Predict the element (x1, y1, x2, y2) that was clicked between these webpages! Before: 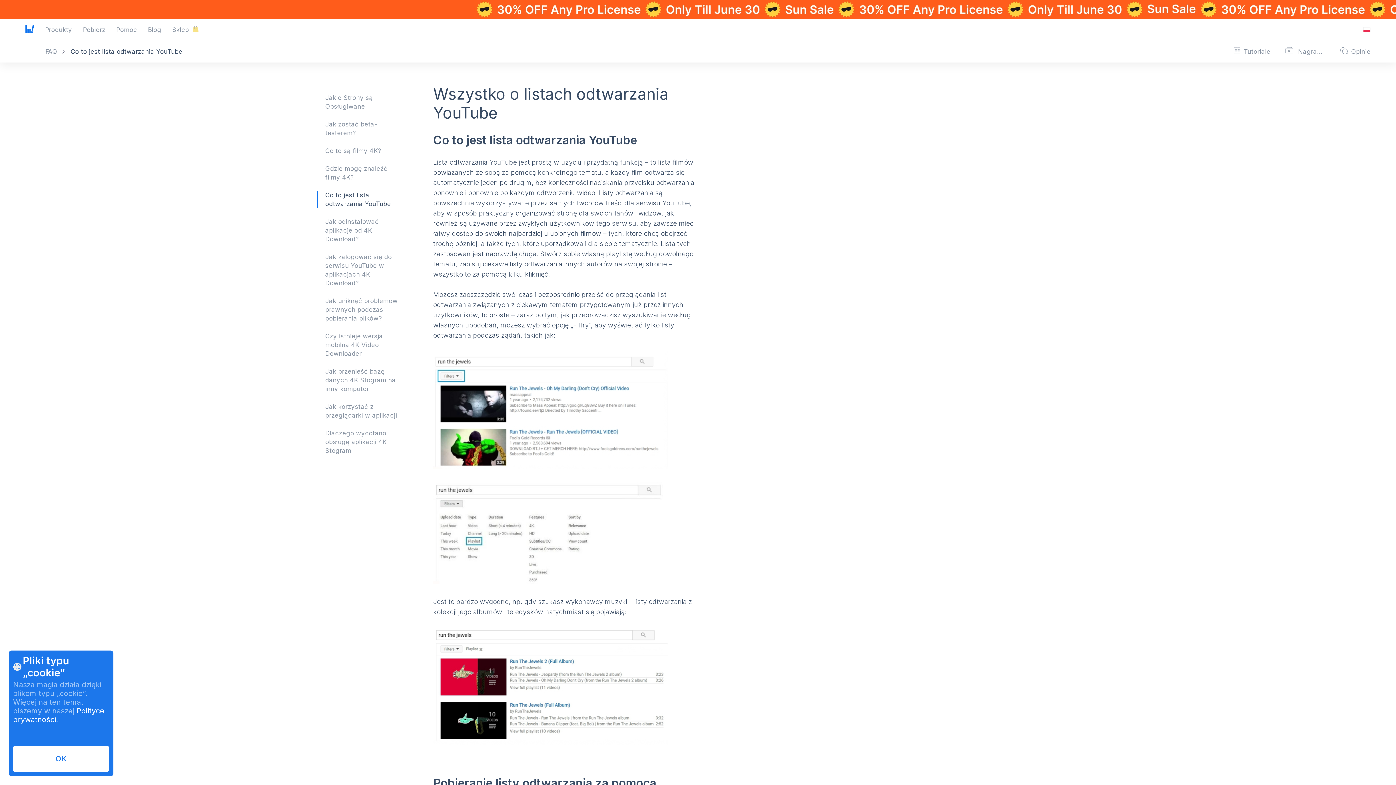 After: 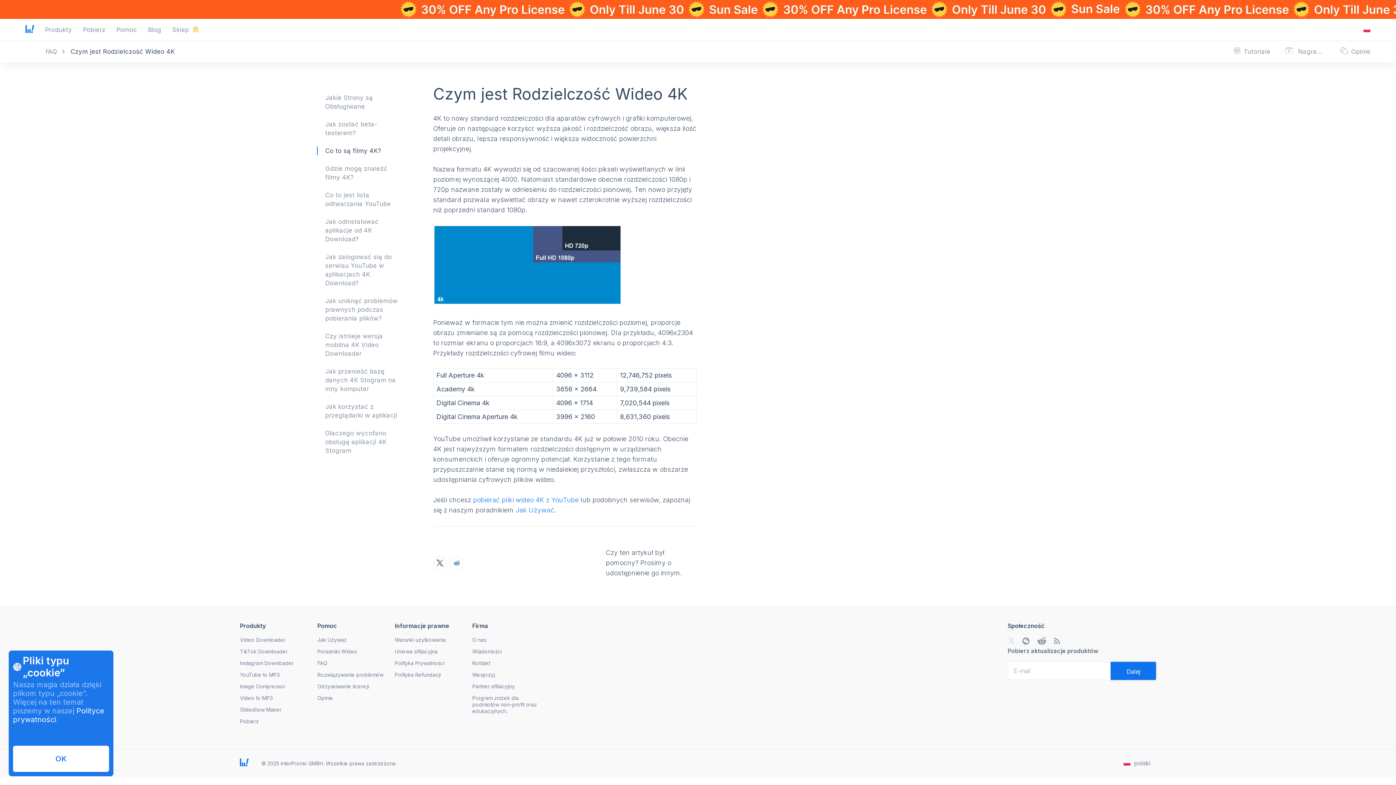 Action: bbox: (325, 147, 381, 154) label: Co to są filmy 4K?